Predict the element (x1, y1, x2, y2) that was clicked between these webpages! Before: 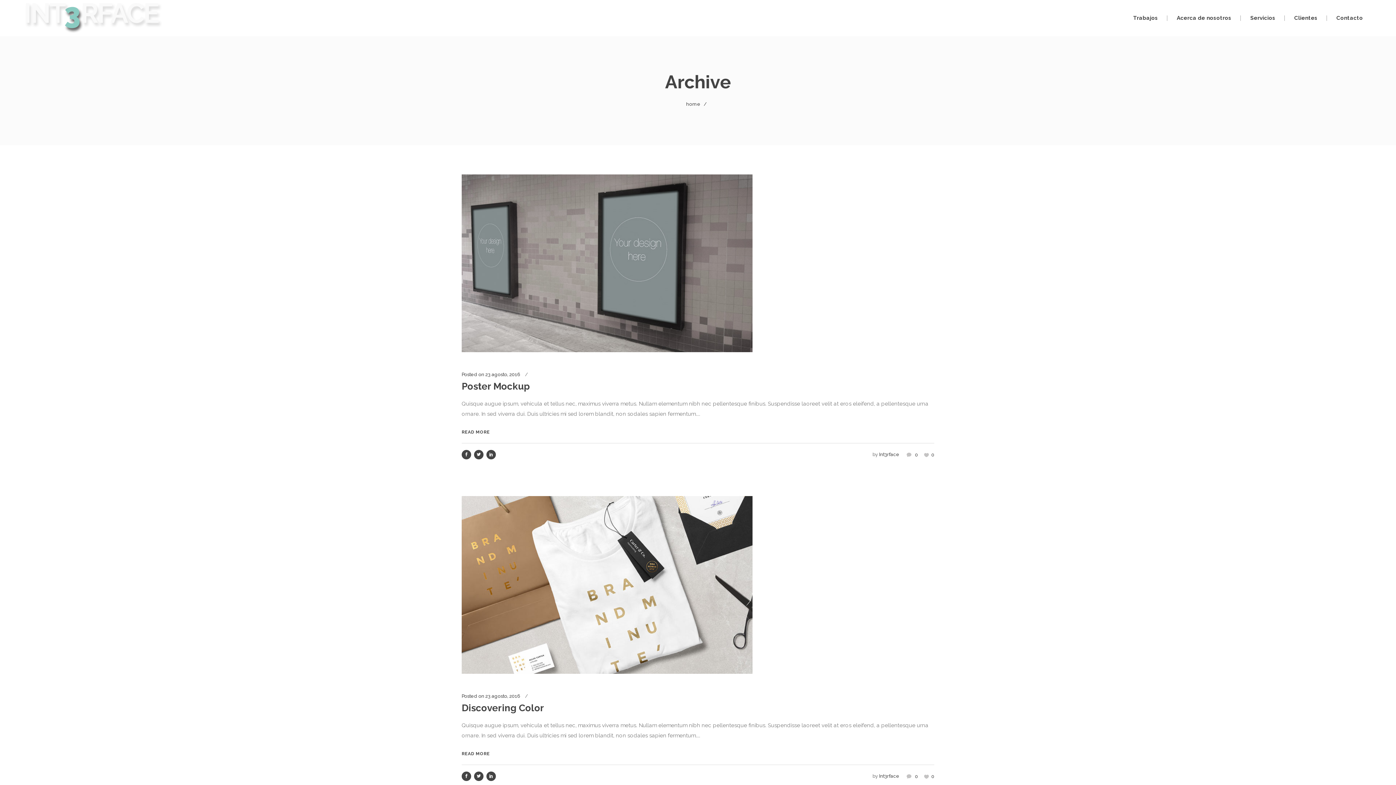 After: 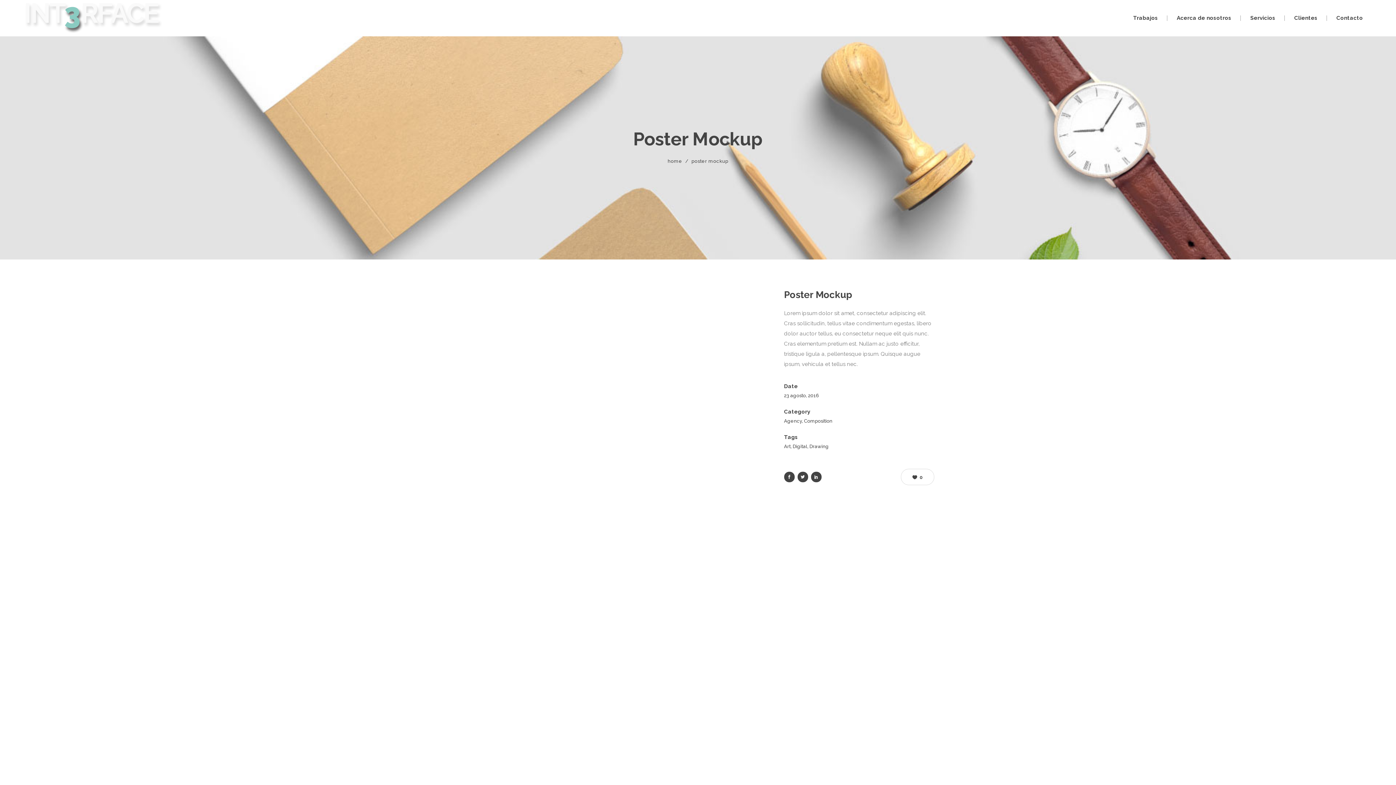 Action: bbox: (461, 381, 530, 392) label: Poster Mockup